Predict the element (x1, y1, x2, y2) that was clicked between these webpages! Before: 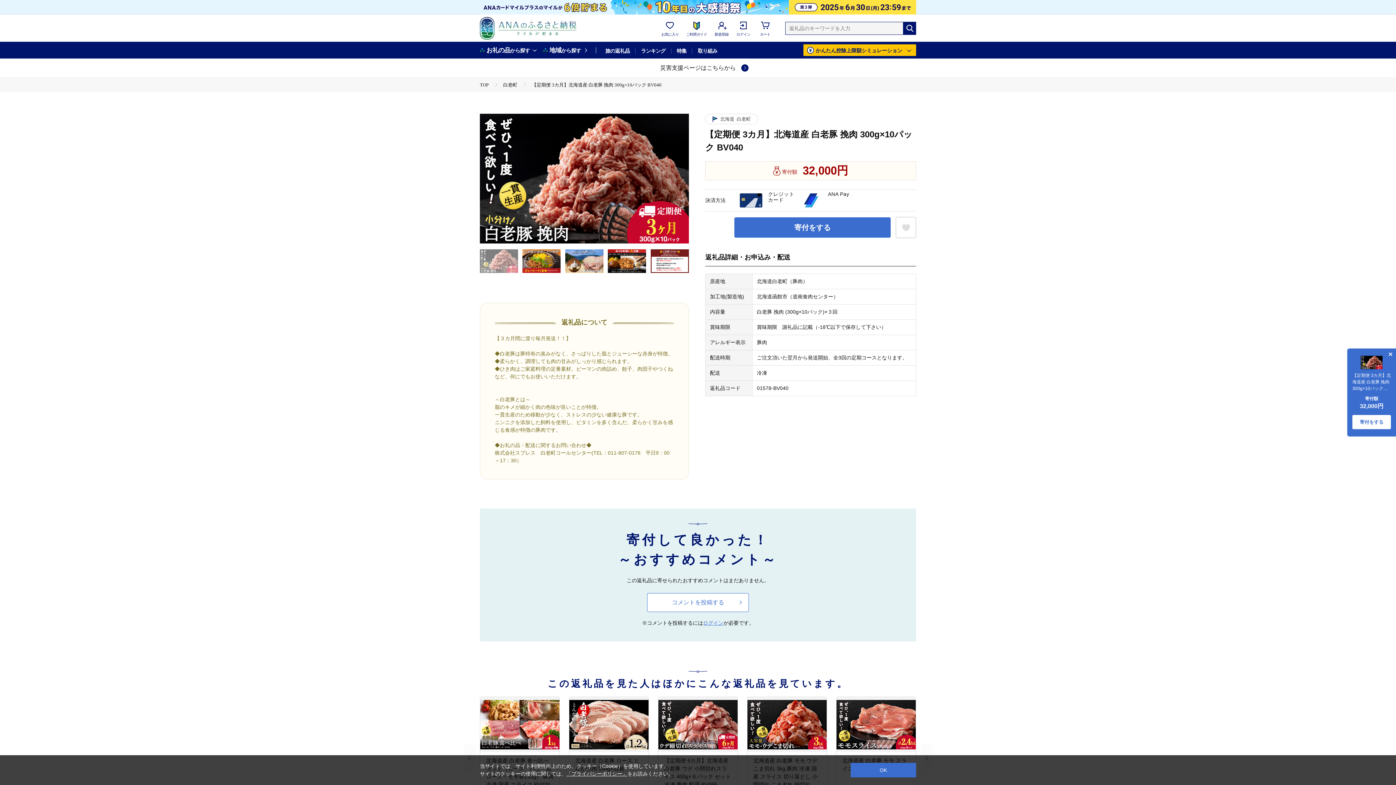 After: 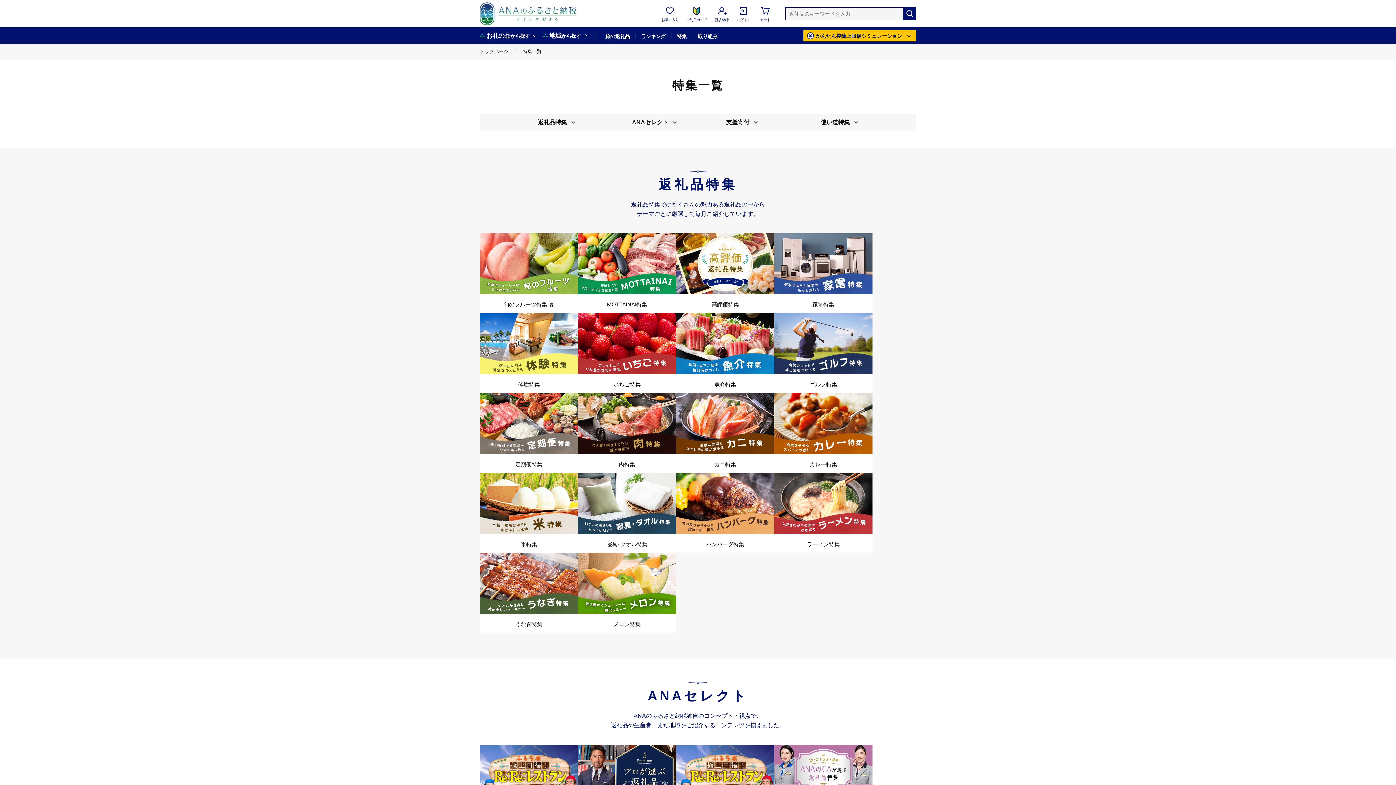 Action: bbox: (676, 48, 686, 53) label: 特集